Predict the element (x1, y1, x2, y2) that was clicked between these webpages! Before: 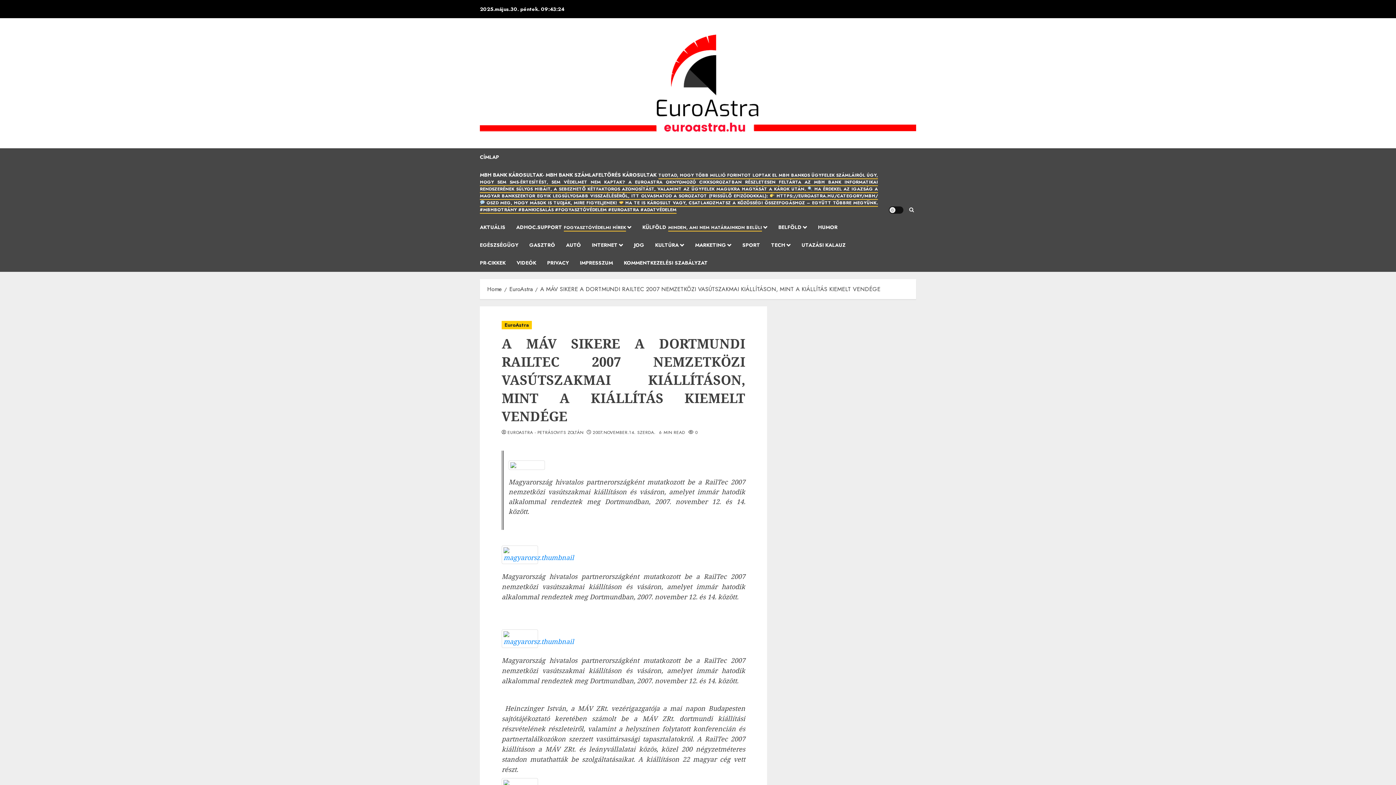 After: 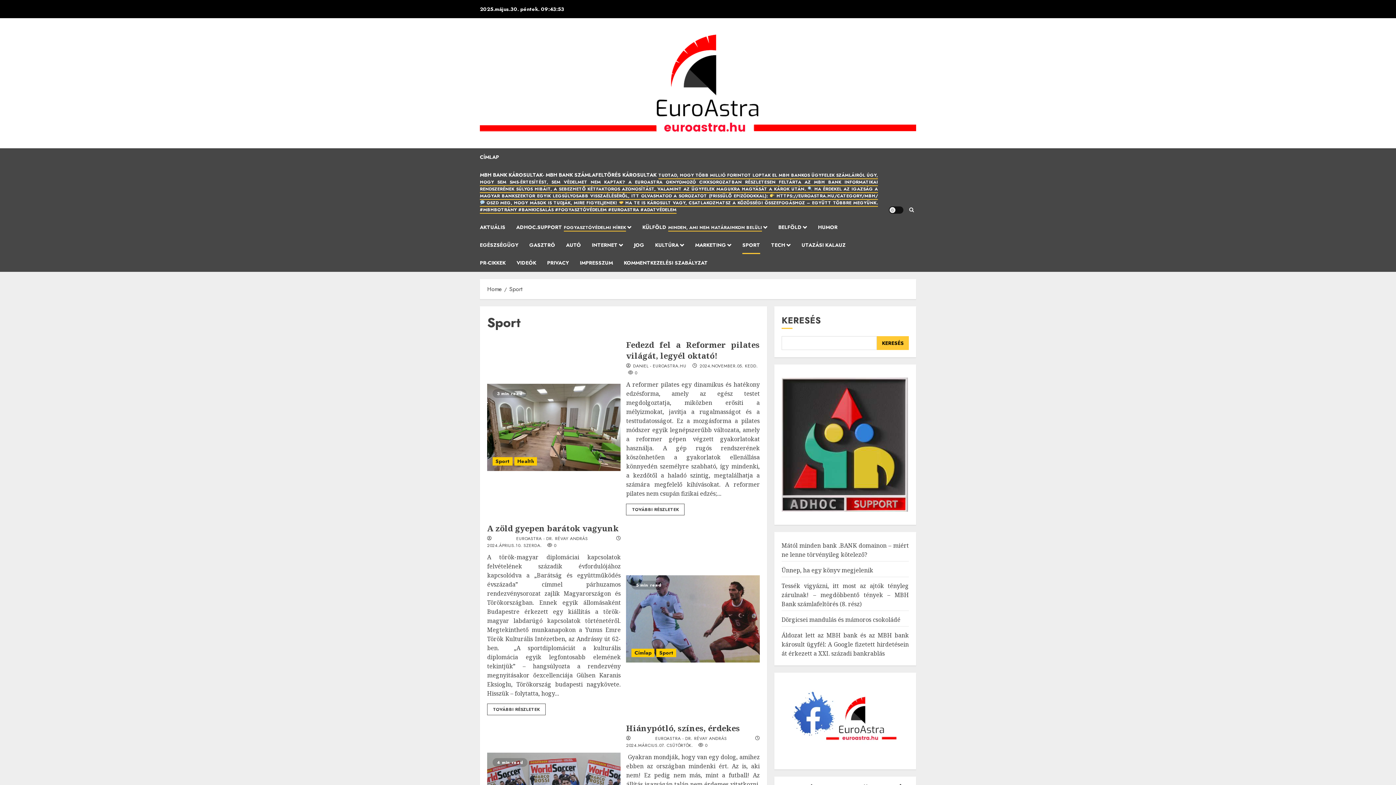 Action: bbox: (742, 236, 771, 254) label: SPORT